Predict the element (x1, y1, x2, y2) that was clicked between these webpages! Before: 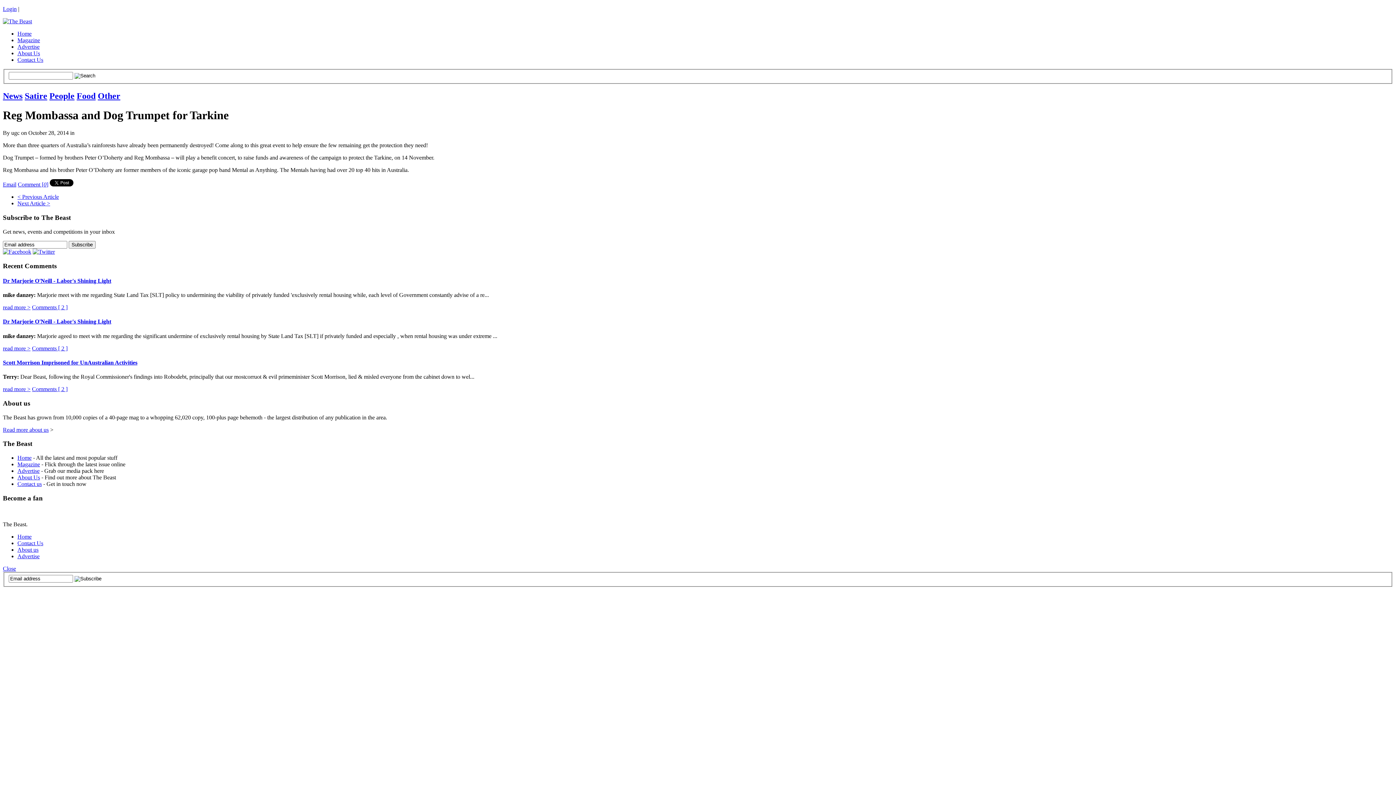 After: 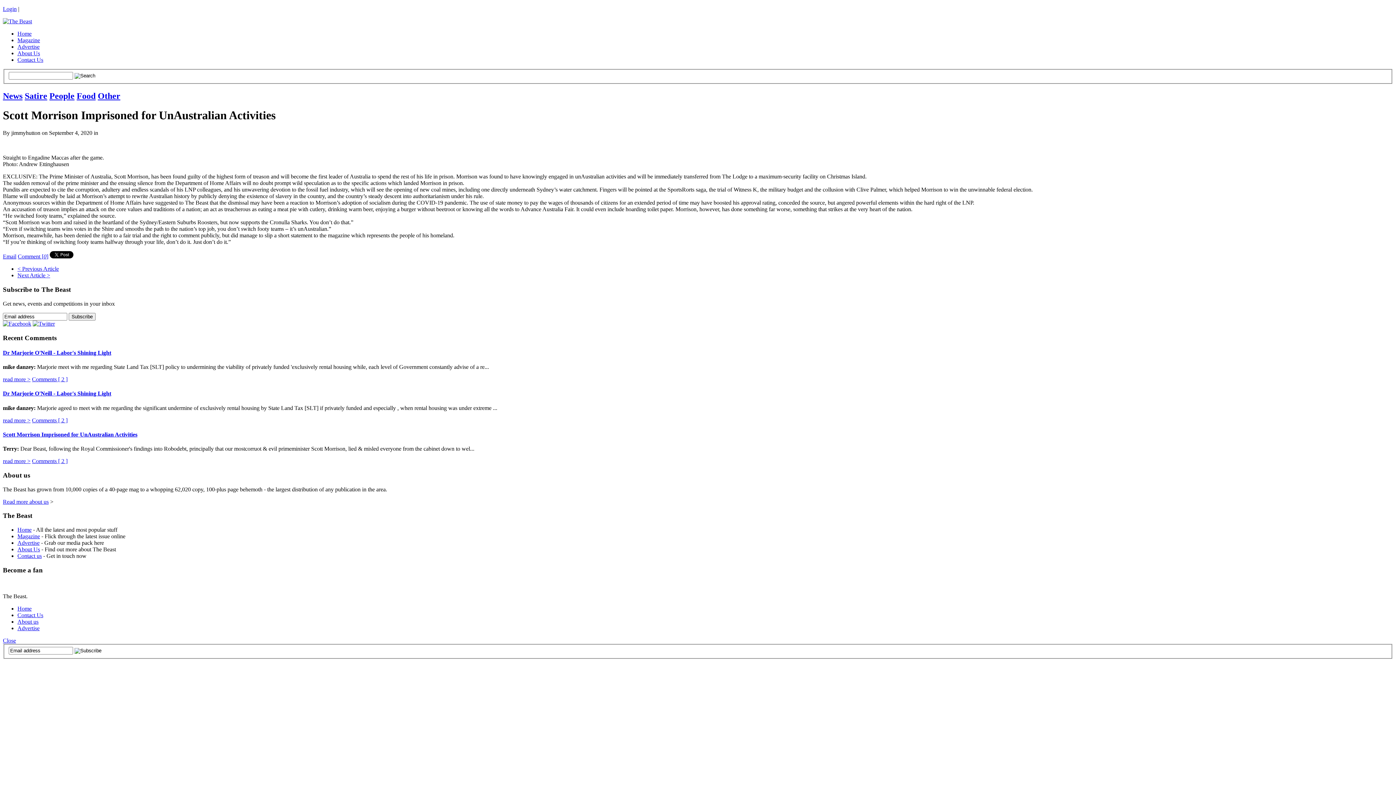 Action: bbox: (2, 359, 137, 365) label: Scott Morrison Imprisoned for UnAustralian Activities